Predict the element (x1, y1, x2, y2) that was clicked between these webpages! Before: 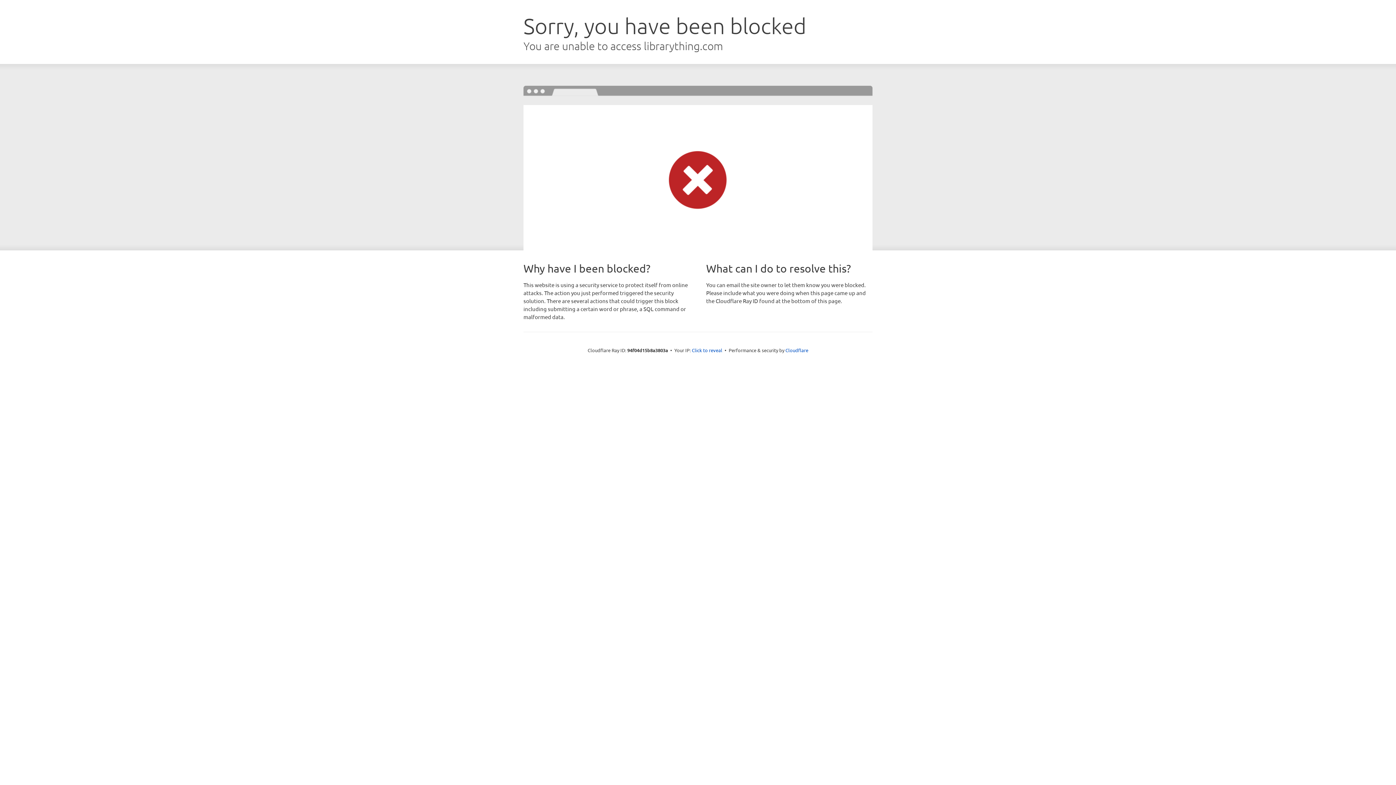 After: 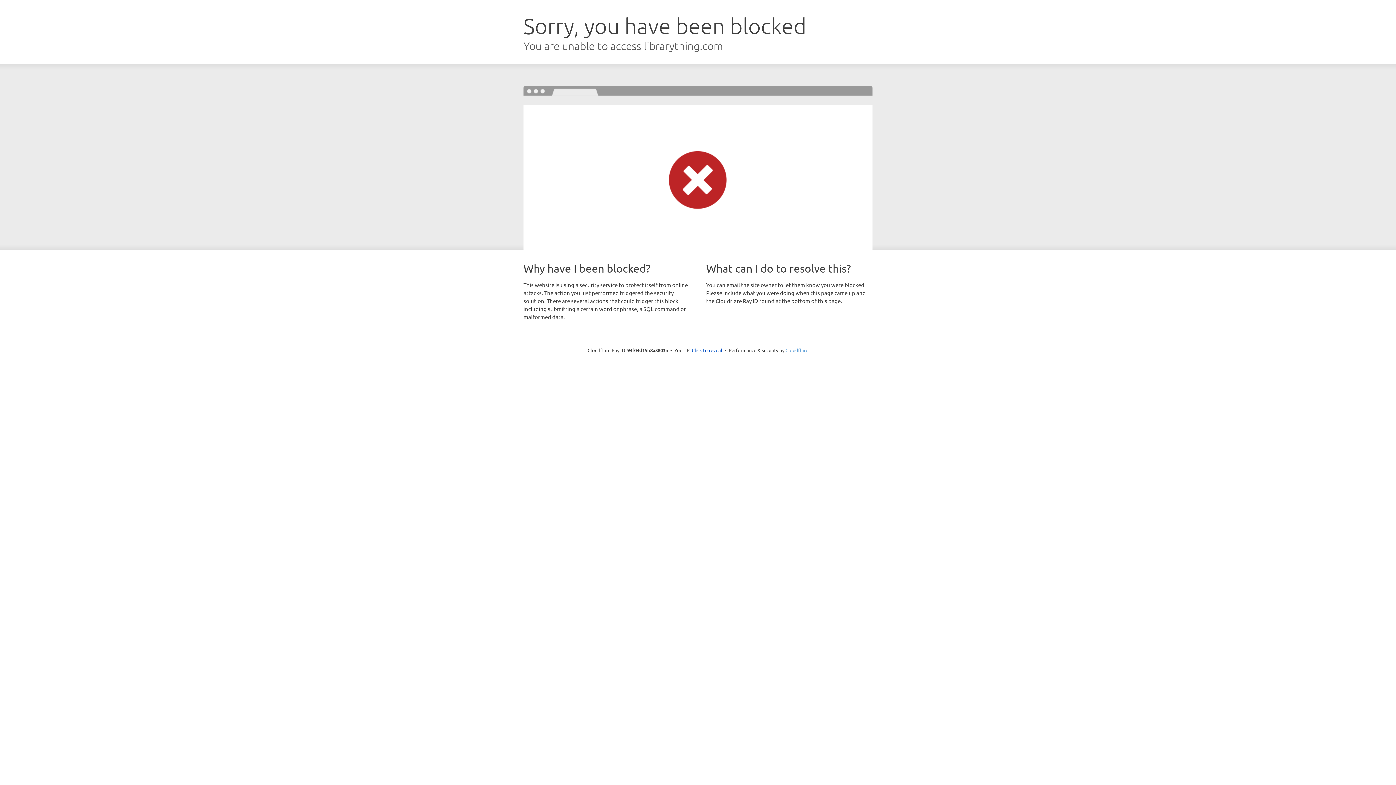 Action: bbox: (785, 347, 808, 353) label: Cloudflare